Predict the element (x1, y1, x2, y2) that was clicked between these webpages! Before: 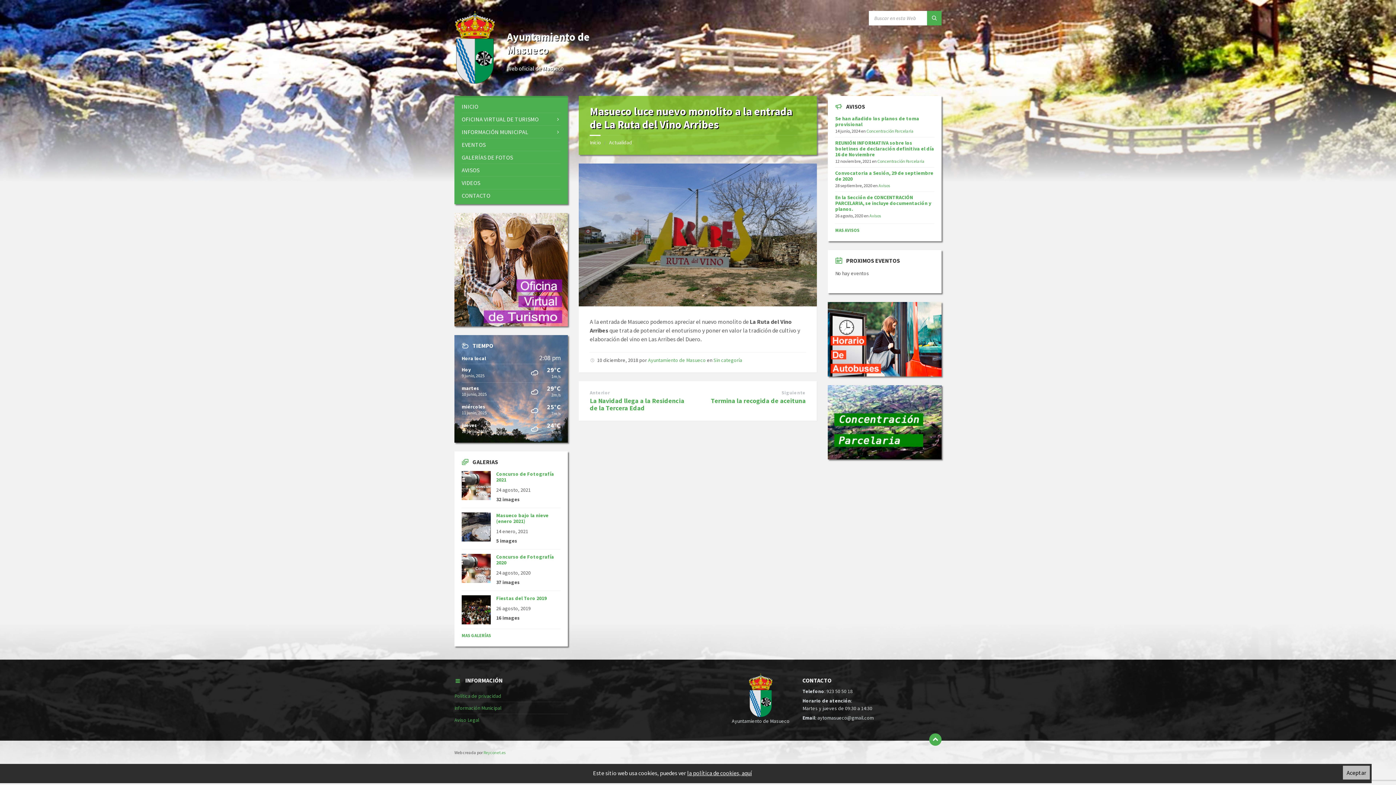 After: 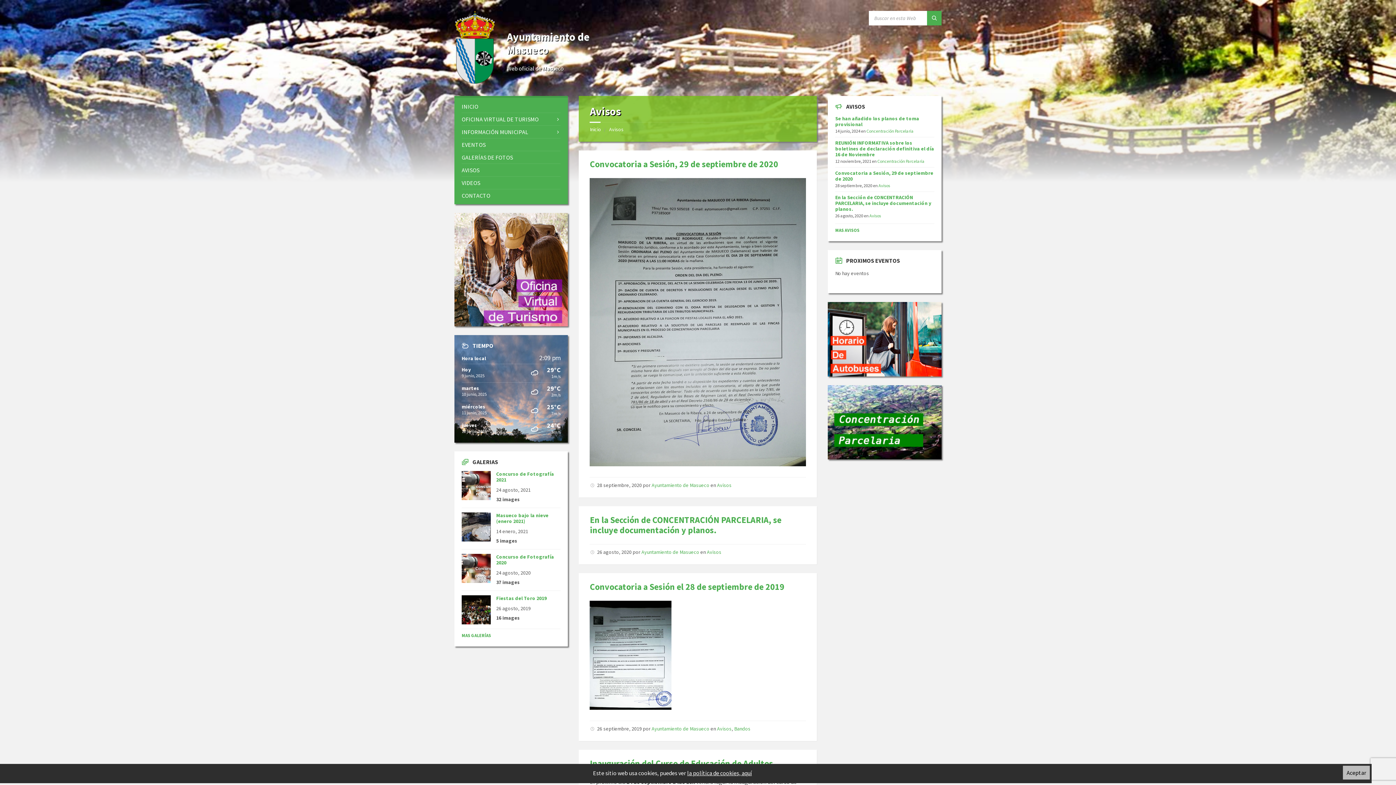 Action: bbox: (878, 182, 890, 188) label: Avisos